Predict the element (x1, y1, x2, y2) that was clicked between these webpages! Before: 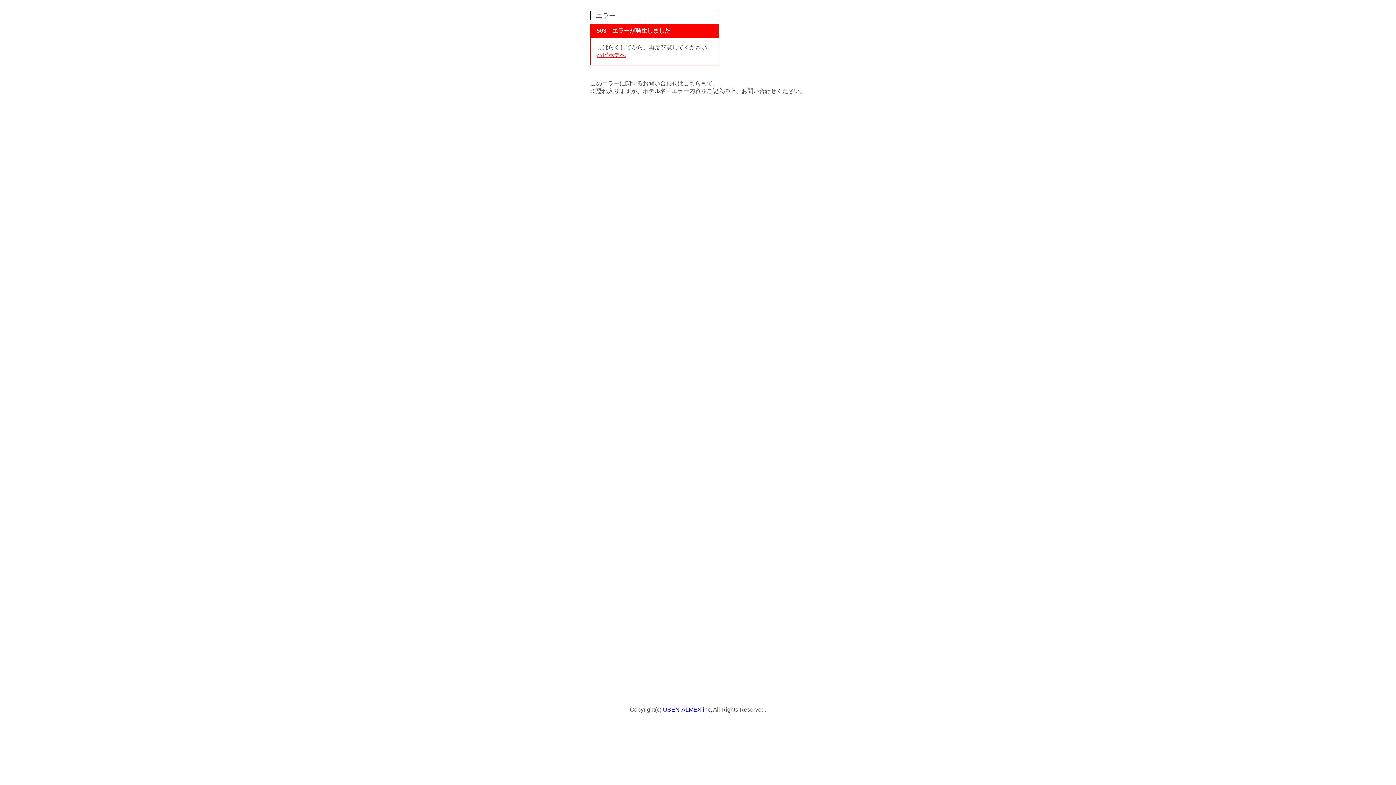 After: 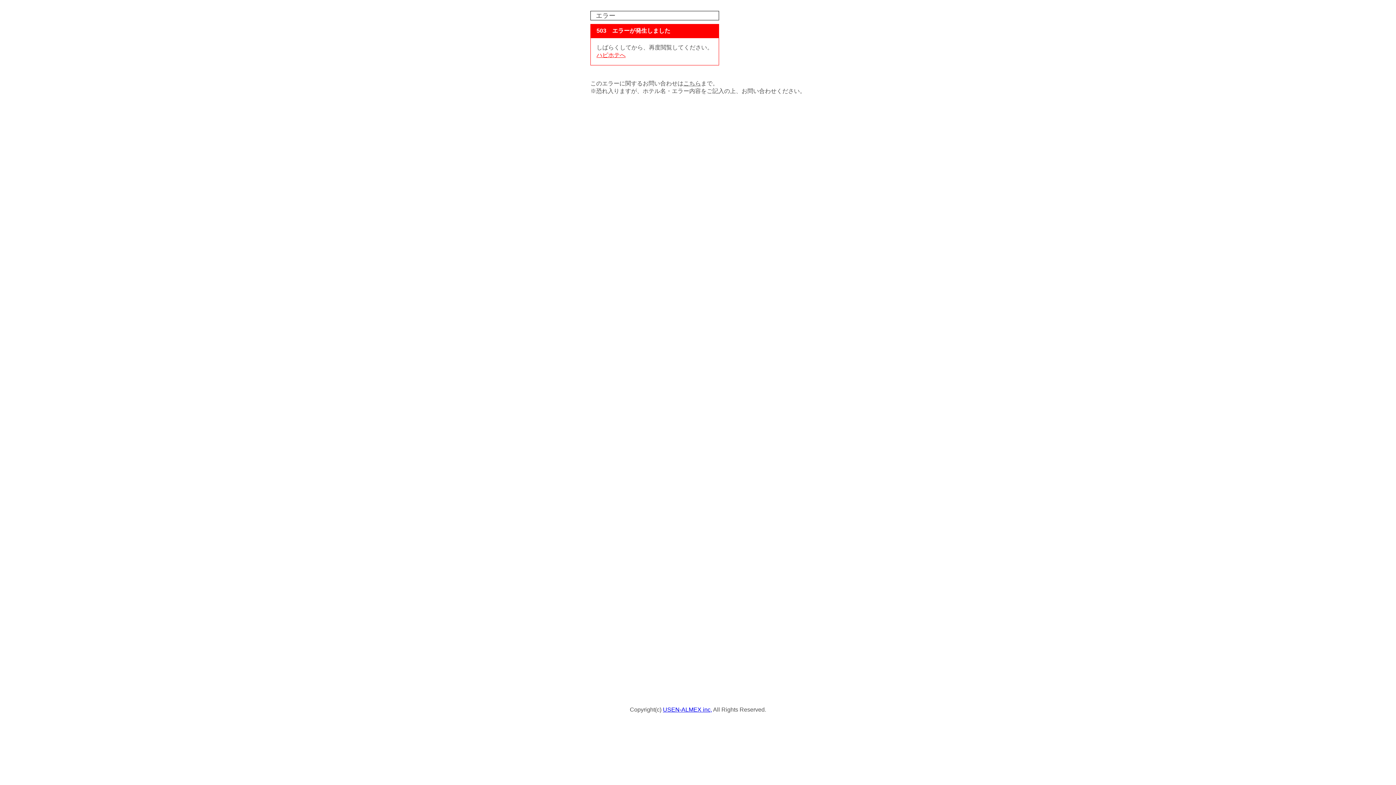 Action: bbox: (683, 80, 701, 86) label: こちら